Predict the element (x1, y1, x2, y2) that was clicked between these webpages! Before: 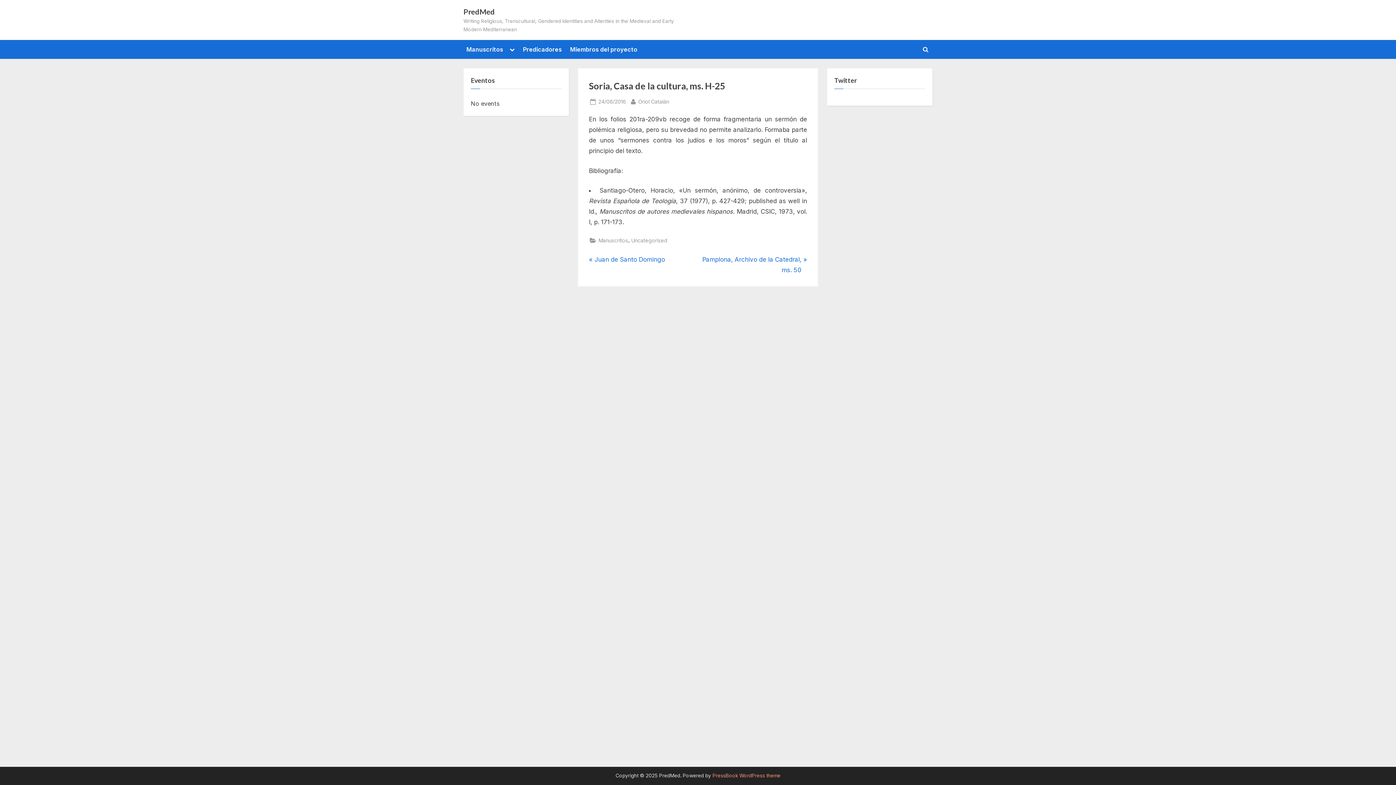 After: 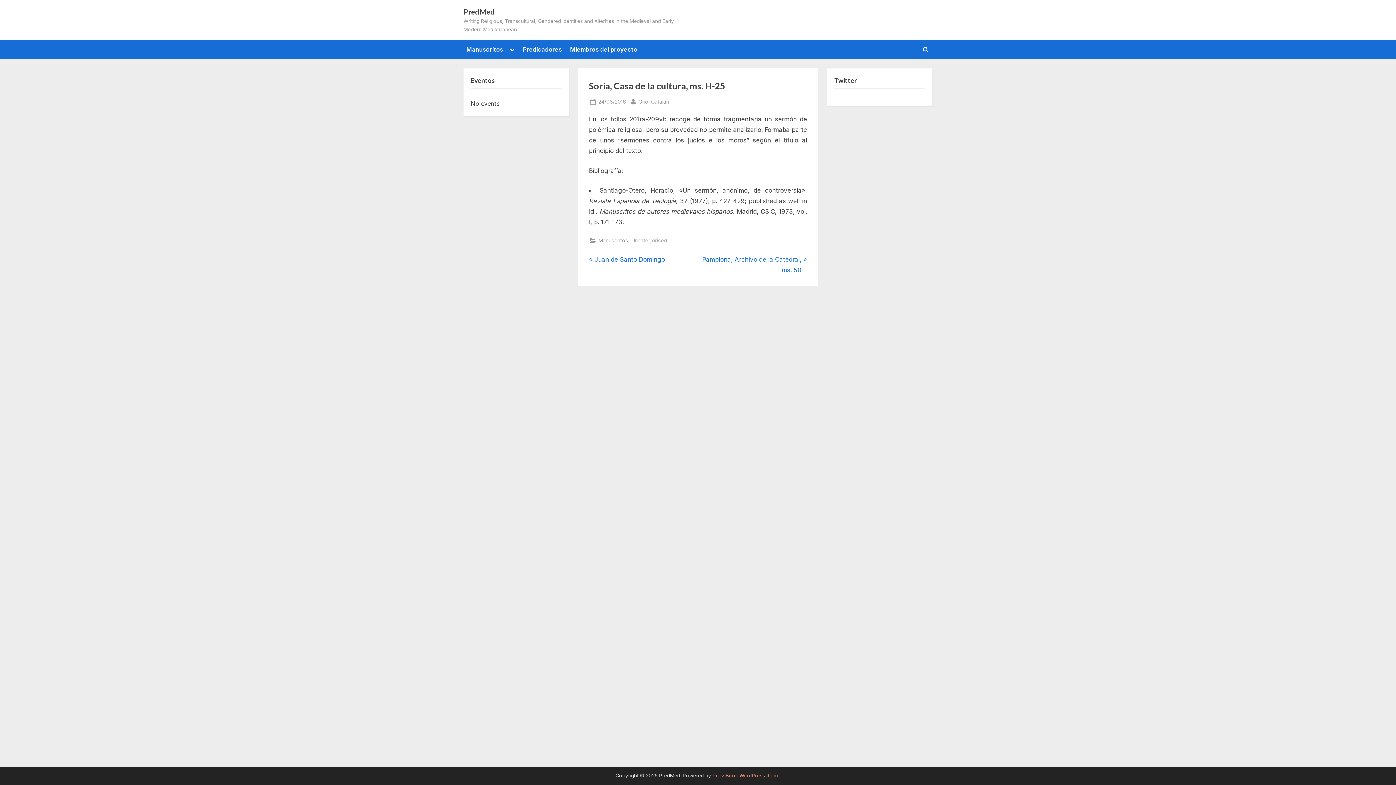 Action: bbox: (598, 97, 626, 106) label: Posted on
24/08/2016